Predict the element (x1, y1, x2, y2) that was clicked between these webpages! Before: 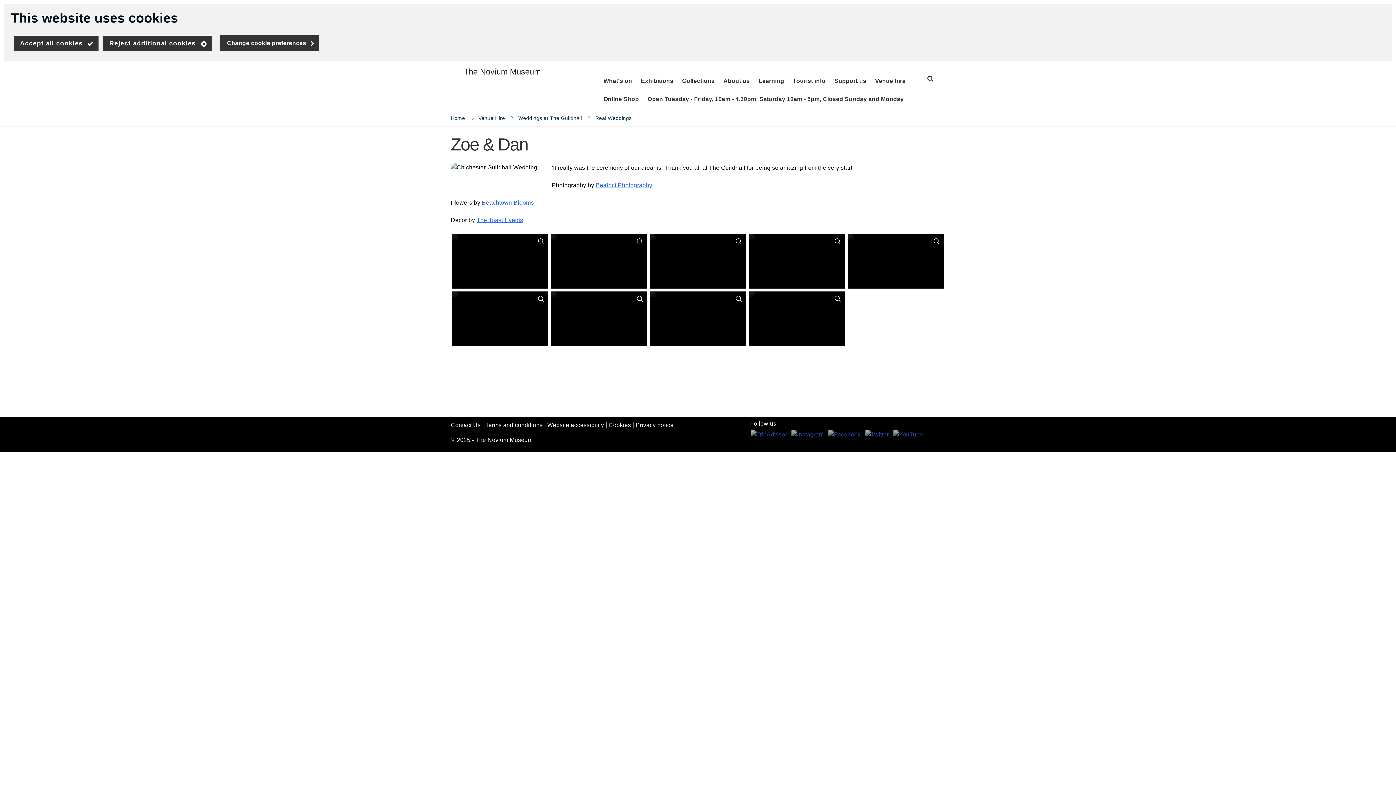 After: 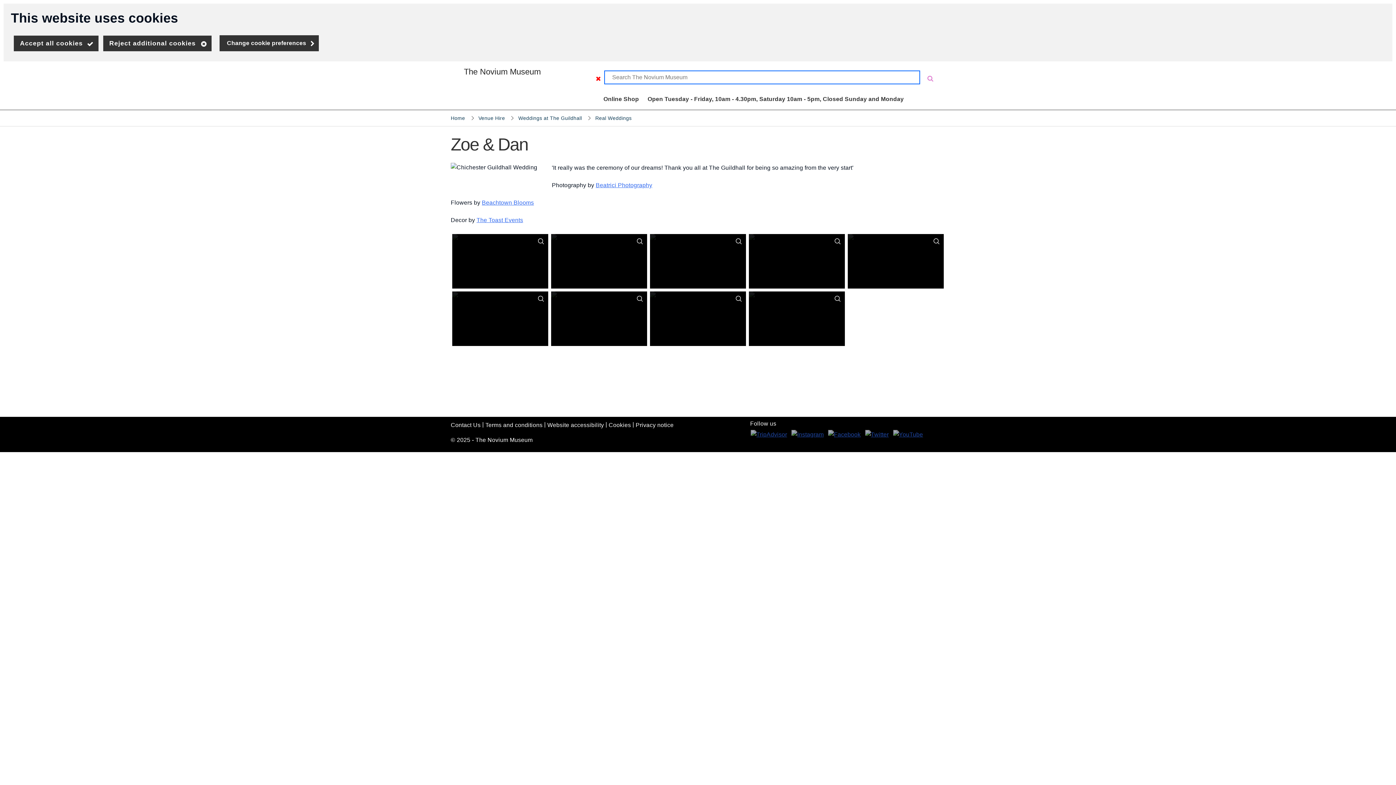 Action: bbox: (921, 71, 936, 83) label: Search The Novium Museum